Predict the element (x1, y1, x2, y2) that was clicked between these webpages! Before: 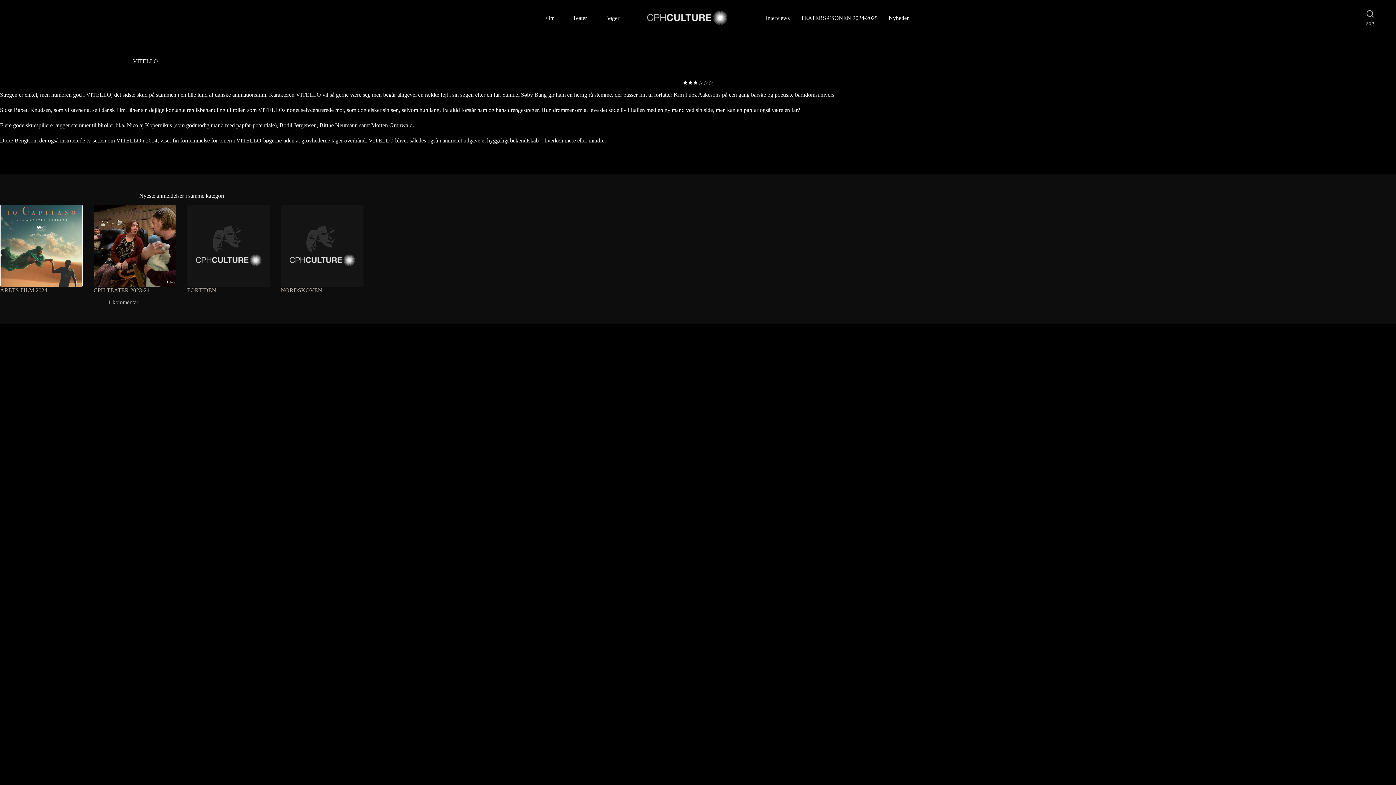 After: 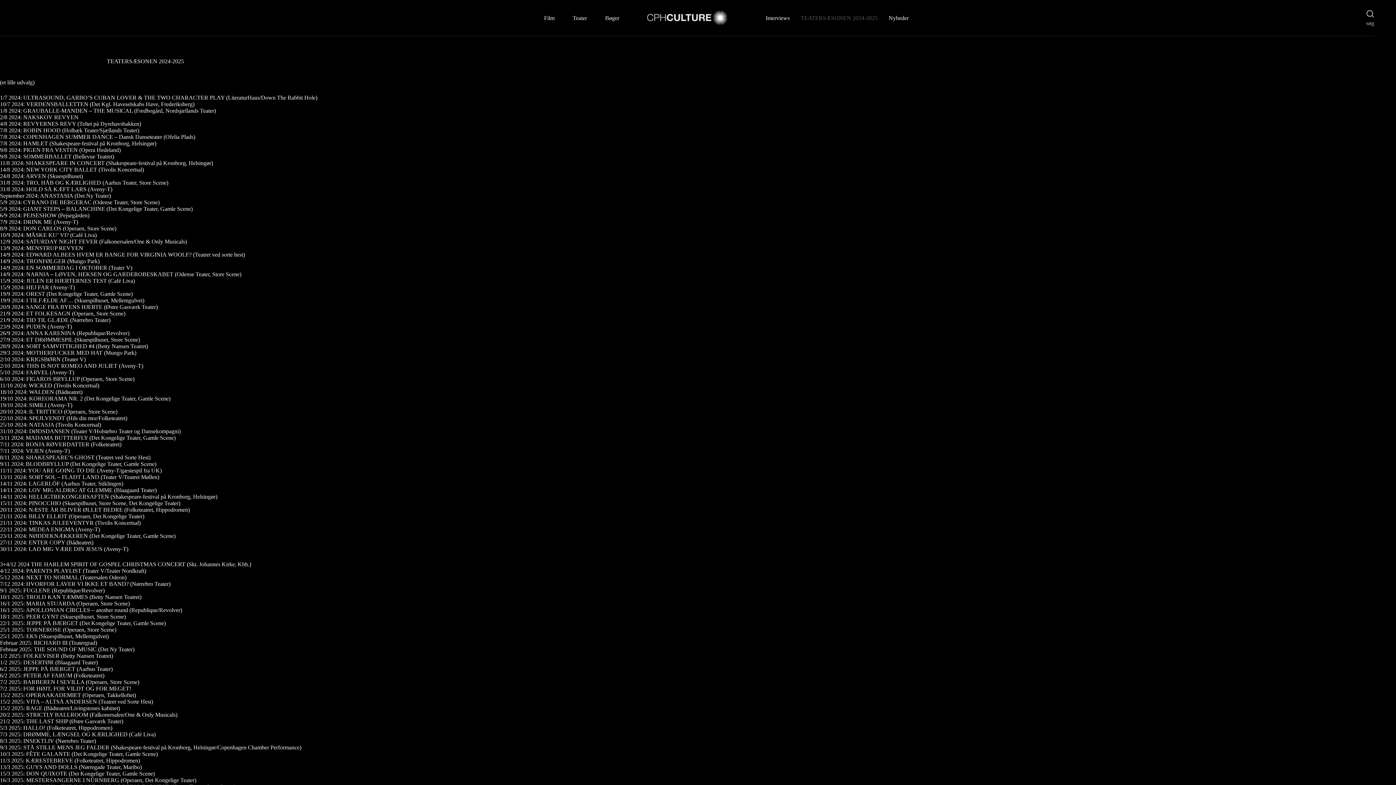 Action: bbox: (795, 0, 883, 36) label: TEATERSÆSONEN 2024-2025